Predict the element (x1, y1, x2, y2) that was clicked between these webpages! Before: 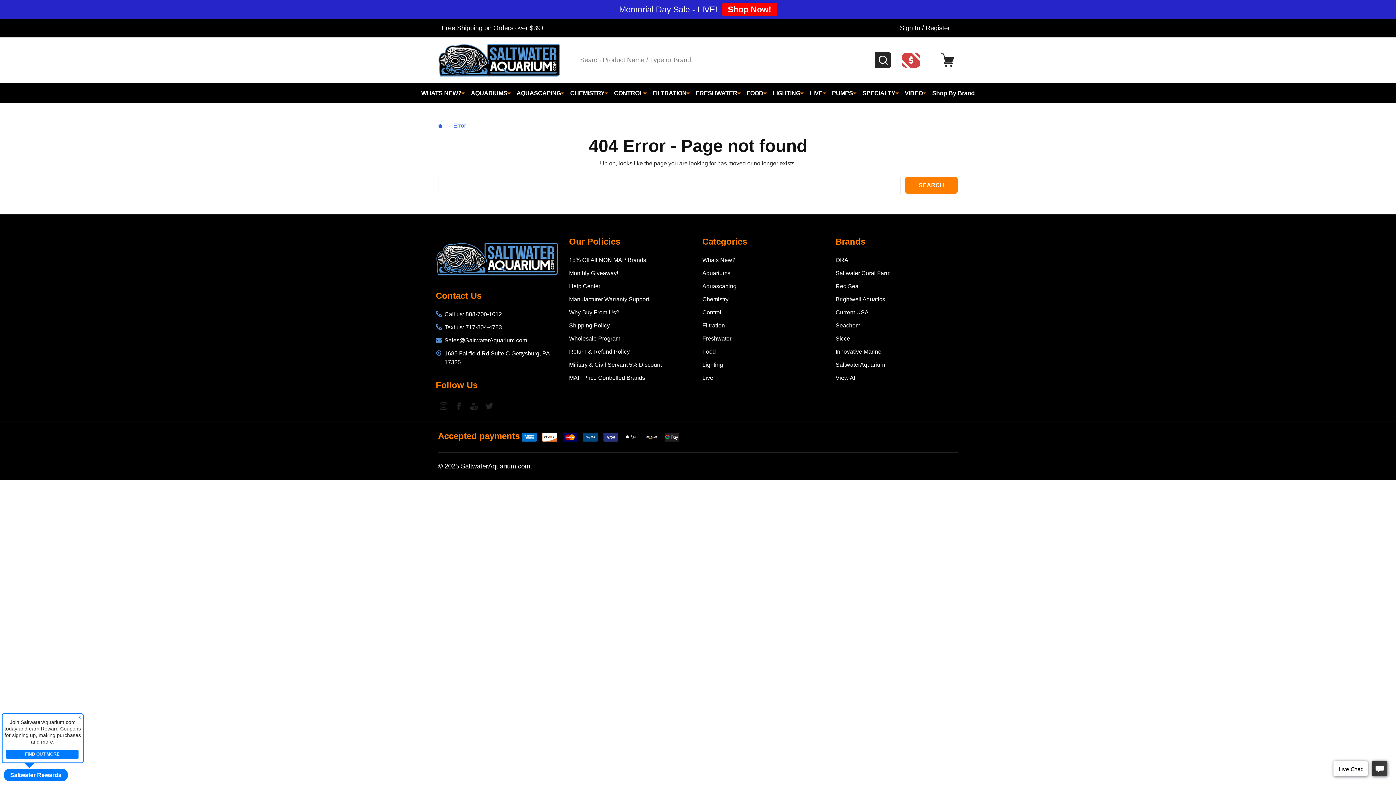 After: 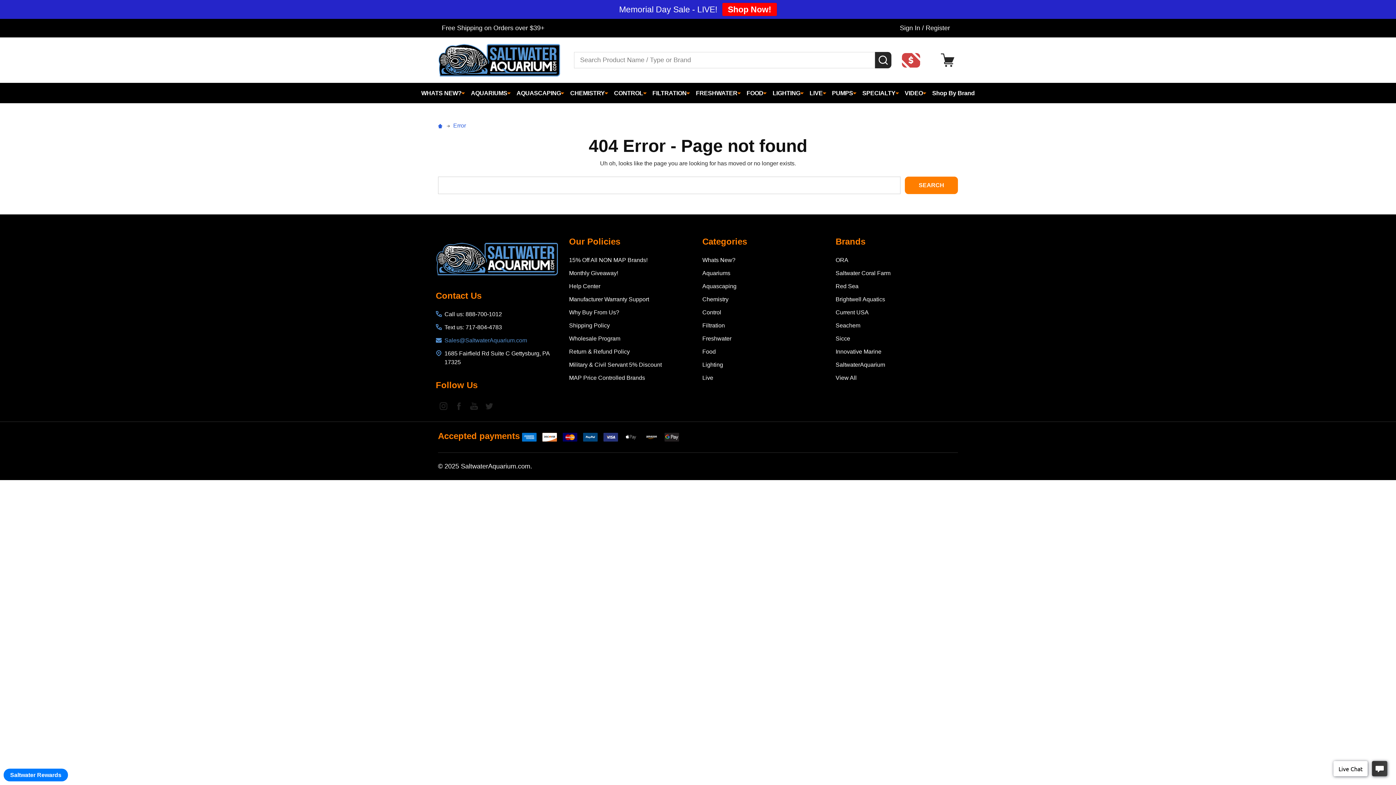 Action: label: Sales@SaltwaterAquarium.com bbox: (444, 337, 527, 343)